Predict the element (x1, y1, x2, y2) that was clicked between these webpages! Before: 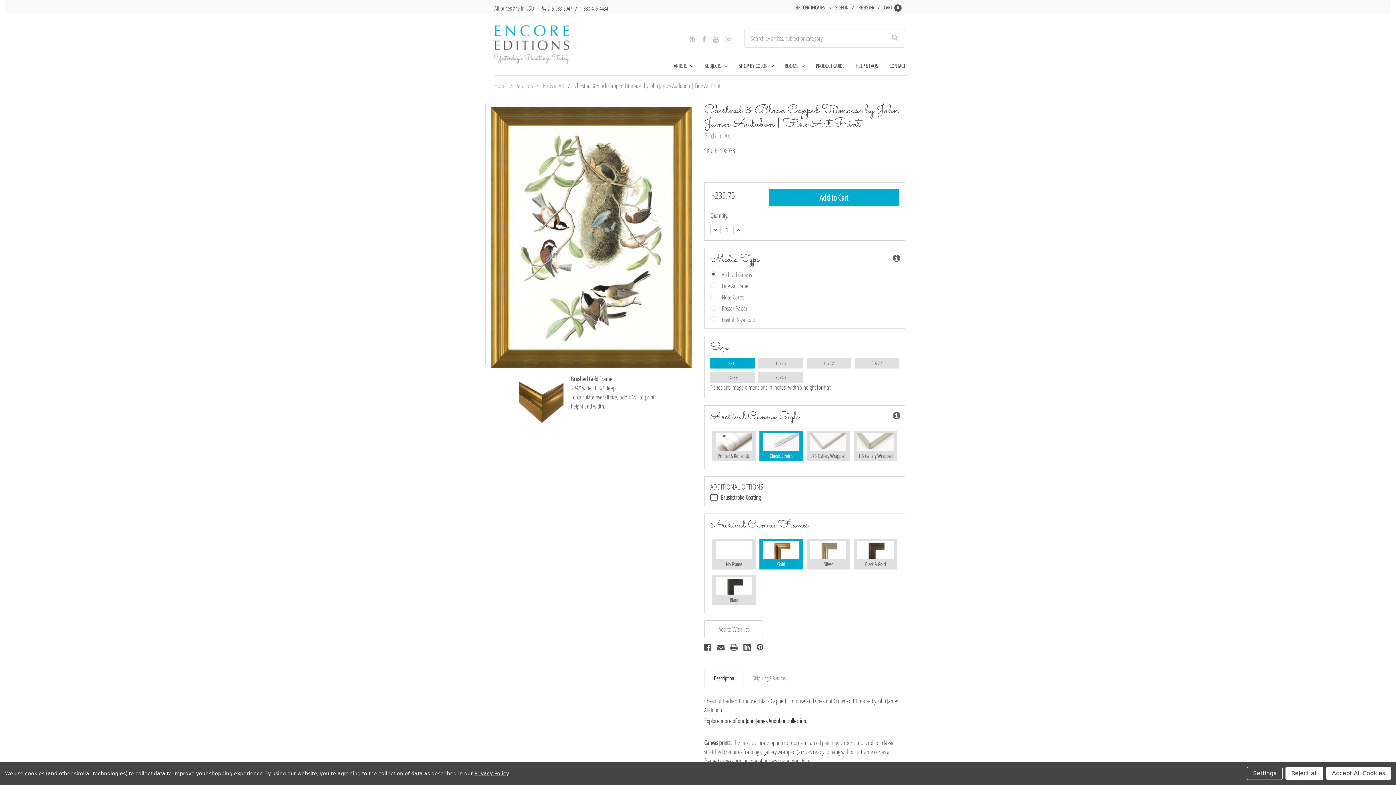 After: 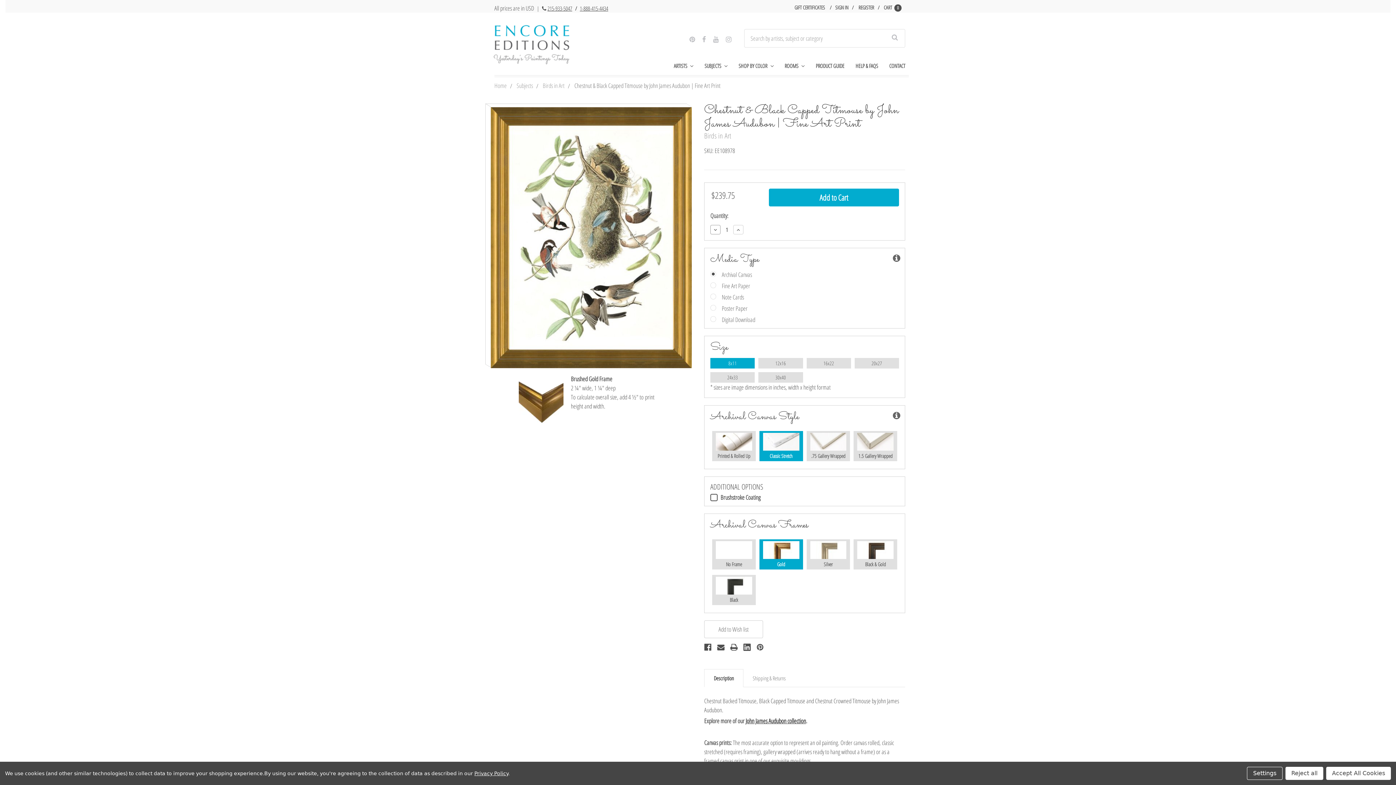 Action: label: Decrease Quantity: bbox: (710, 225, 720, 234)